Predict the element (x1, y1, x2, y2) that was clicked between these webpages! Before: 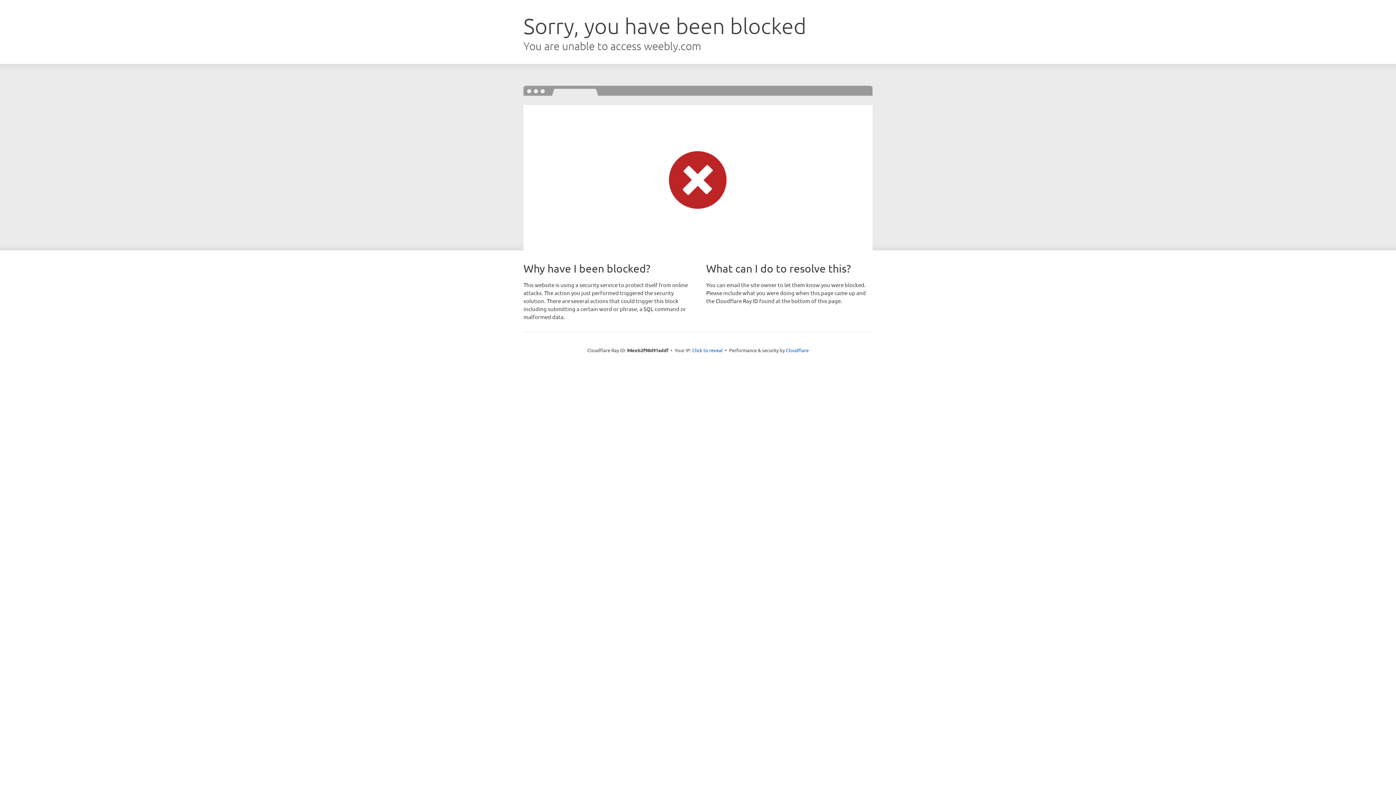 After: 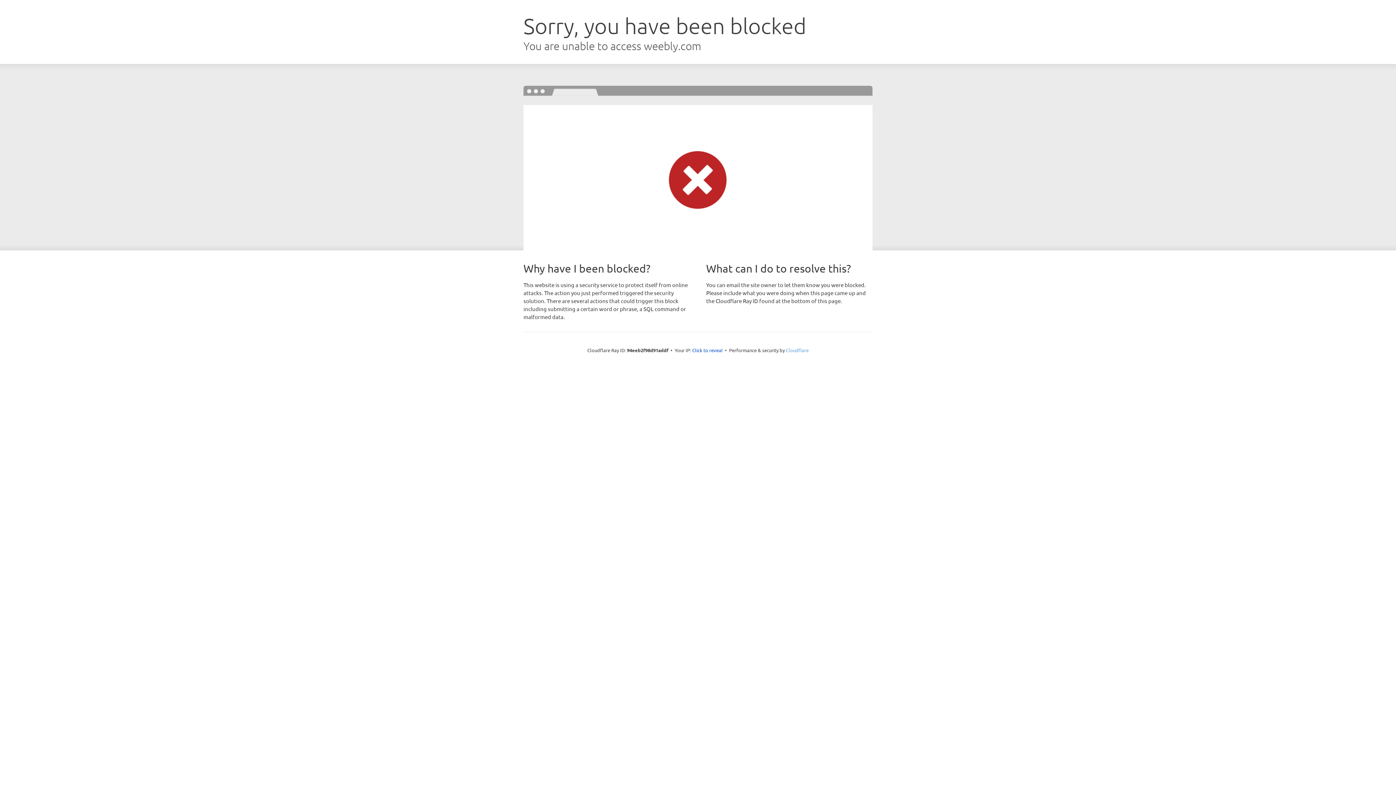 Action: label: Cloudflare bbox: (786, 347, 808, 353)